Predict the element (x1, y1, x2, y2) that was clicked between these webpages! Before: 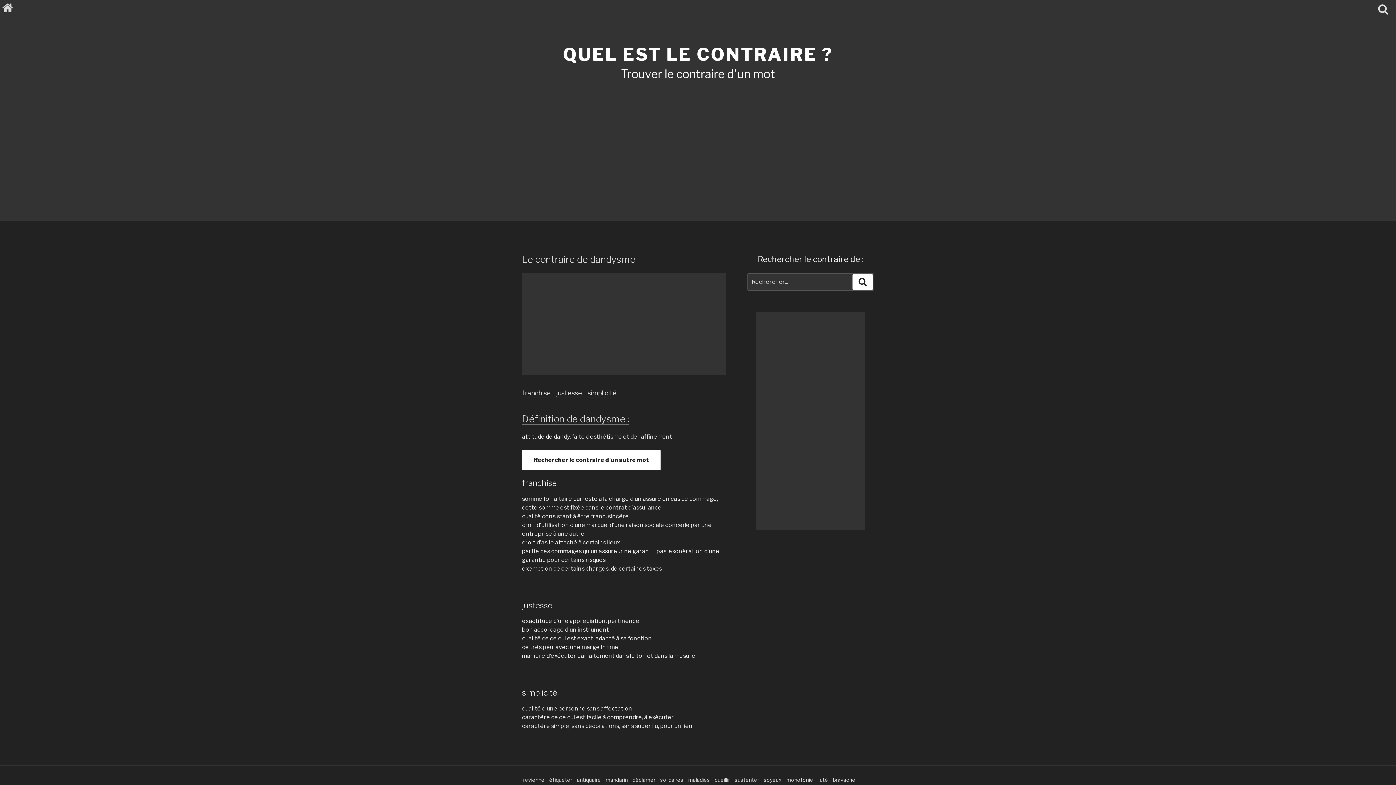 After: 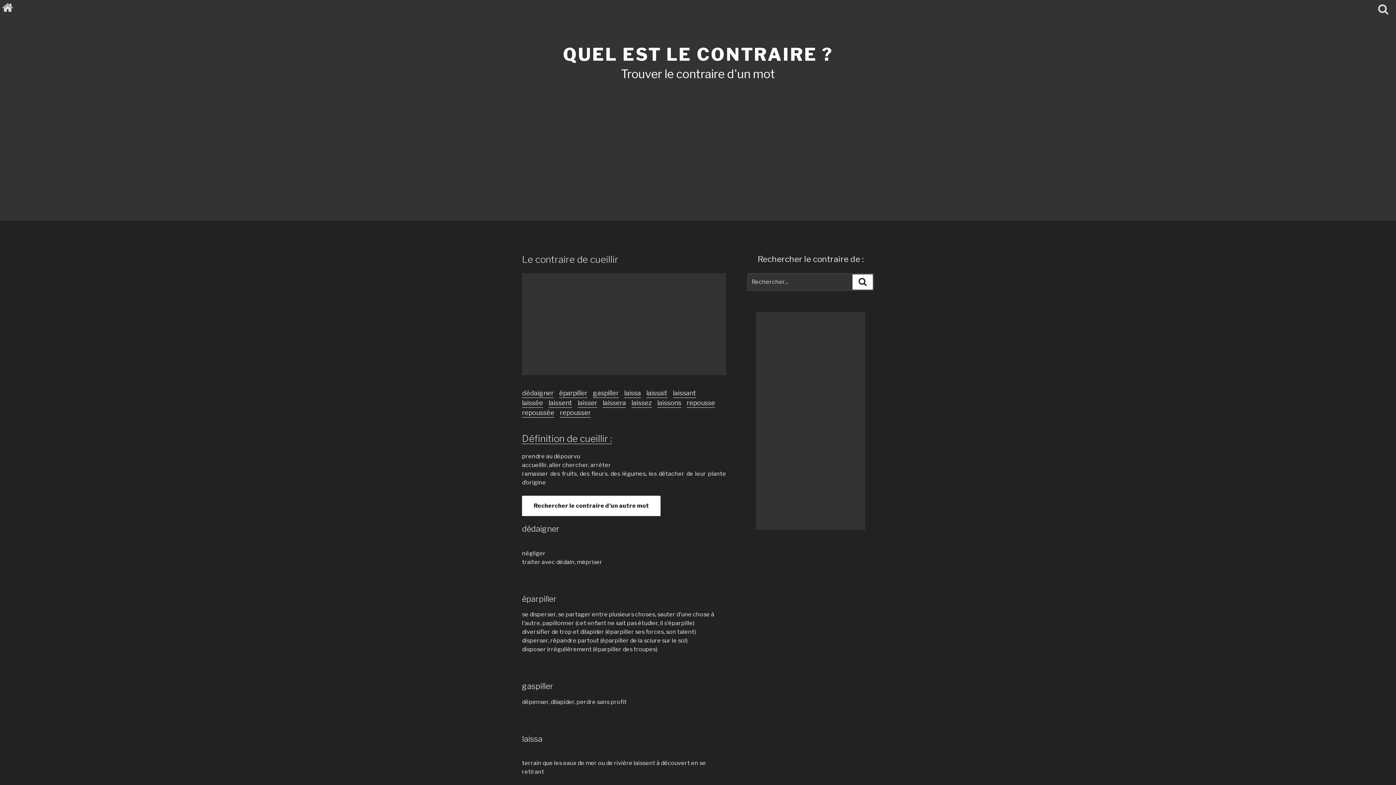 Action: bbox: (714, 776, 730, 783) label: cueillir